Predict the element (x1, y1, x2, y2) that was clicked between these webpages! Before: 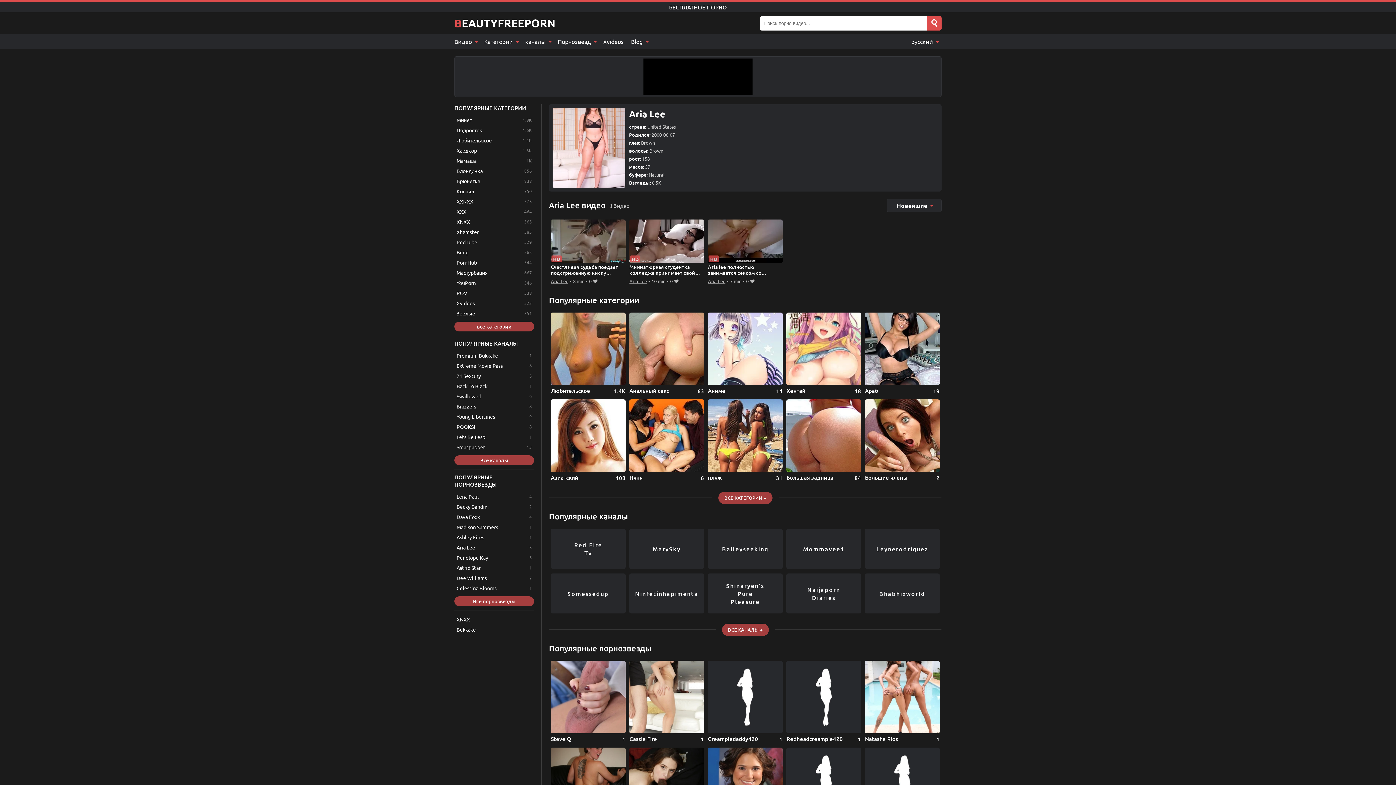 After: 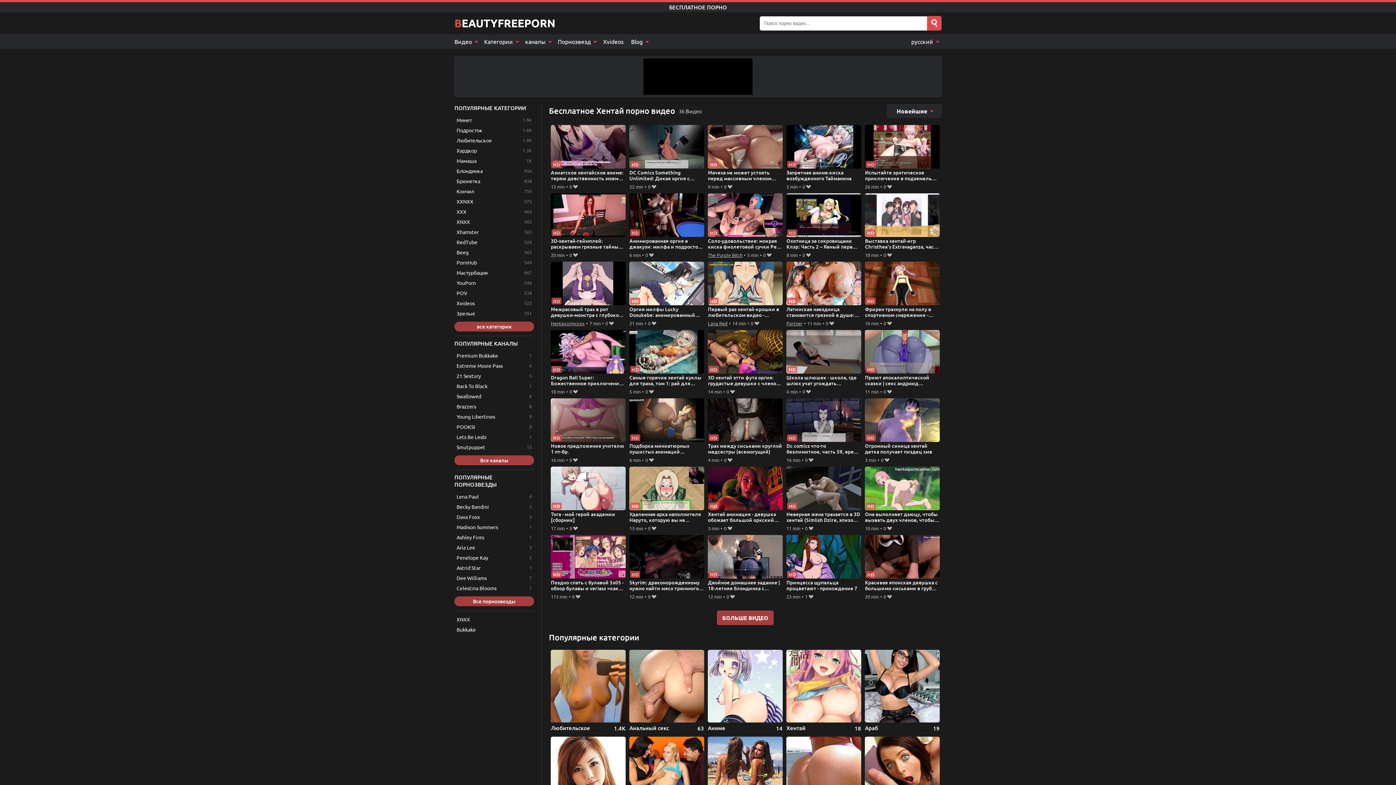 Action: bbox: (786, 312, 861, 394) label: Хентай